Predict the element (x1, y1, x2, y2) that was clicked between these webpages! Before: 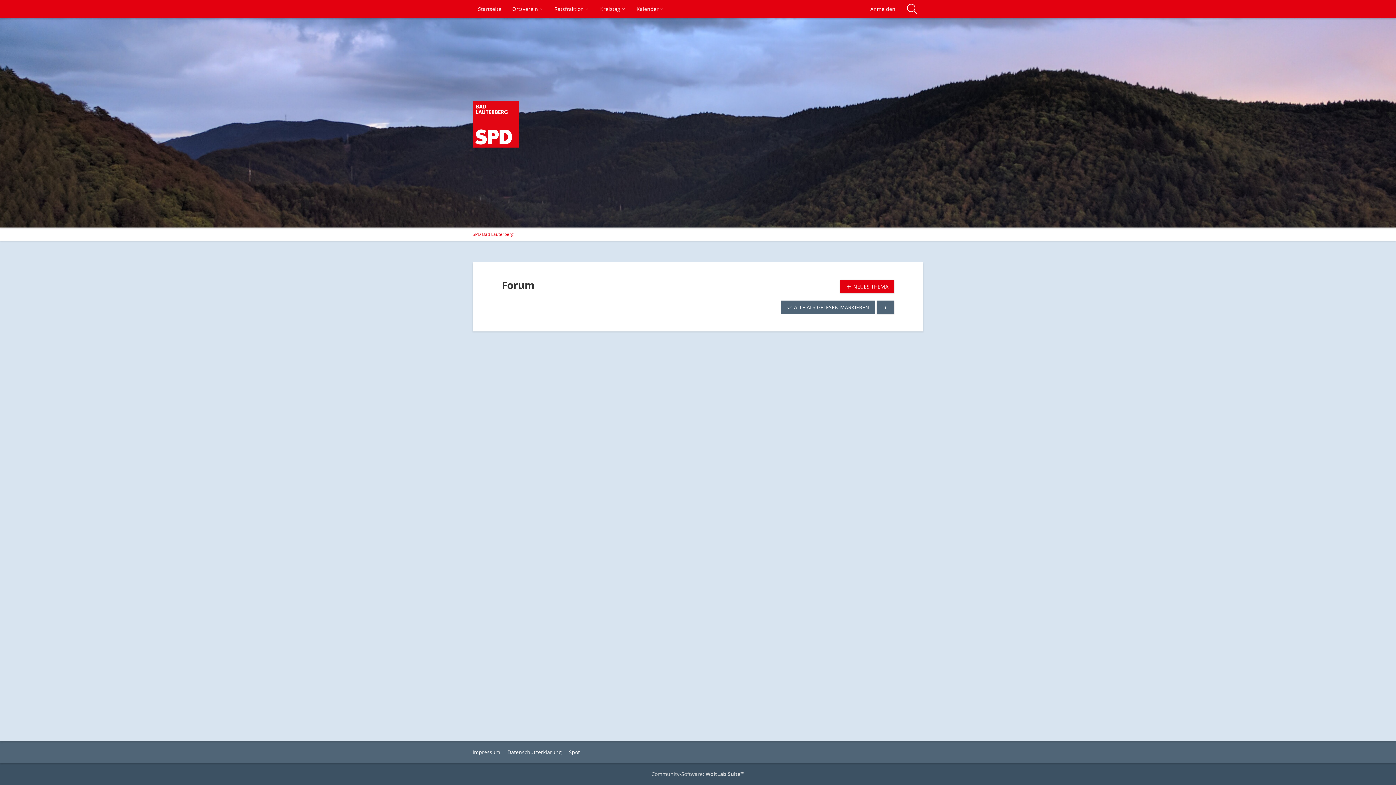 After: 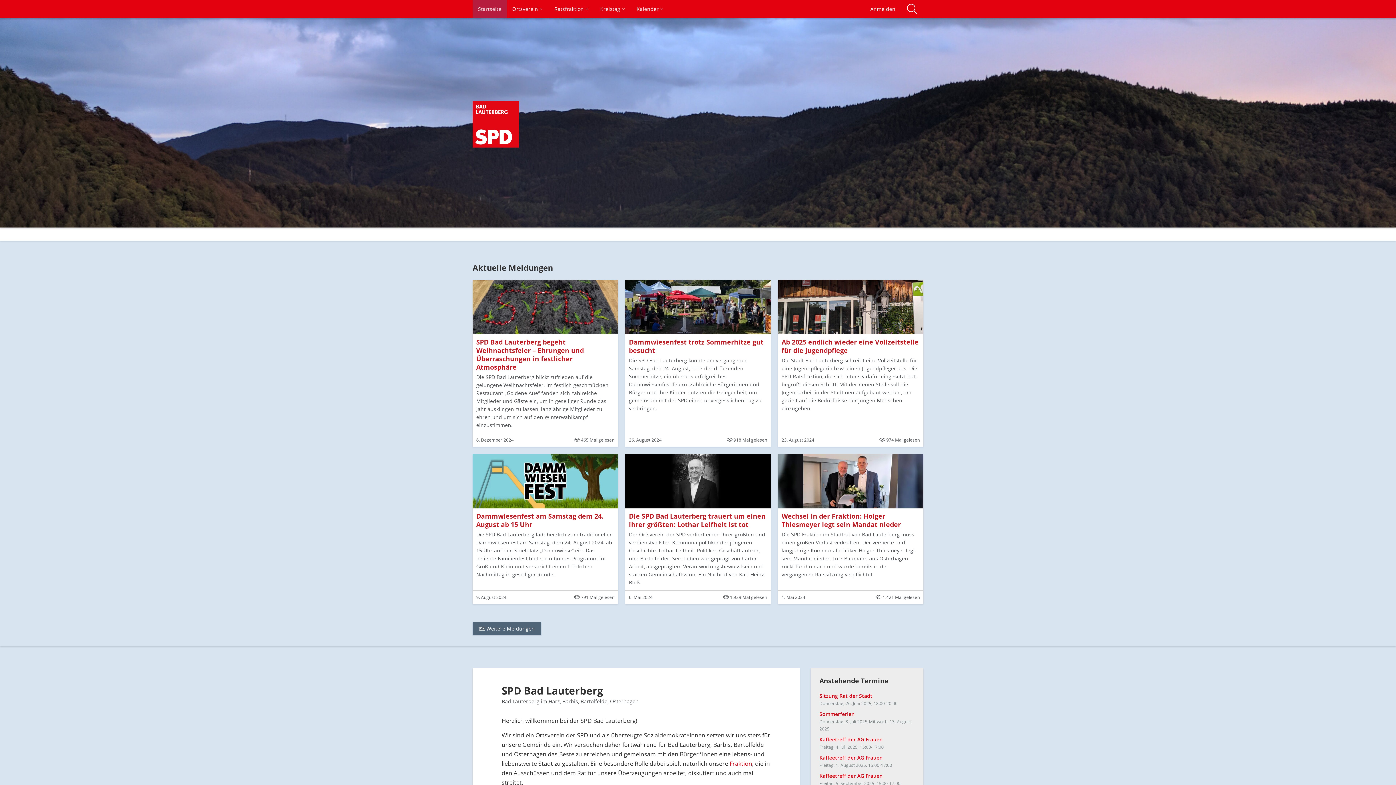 Action: label: Startseite bbox: (472, 0, 506, 18)